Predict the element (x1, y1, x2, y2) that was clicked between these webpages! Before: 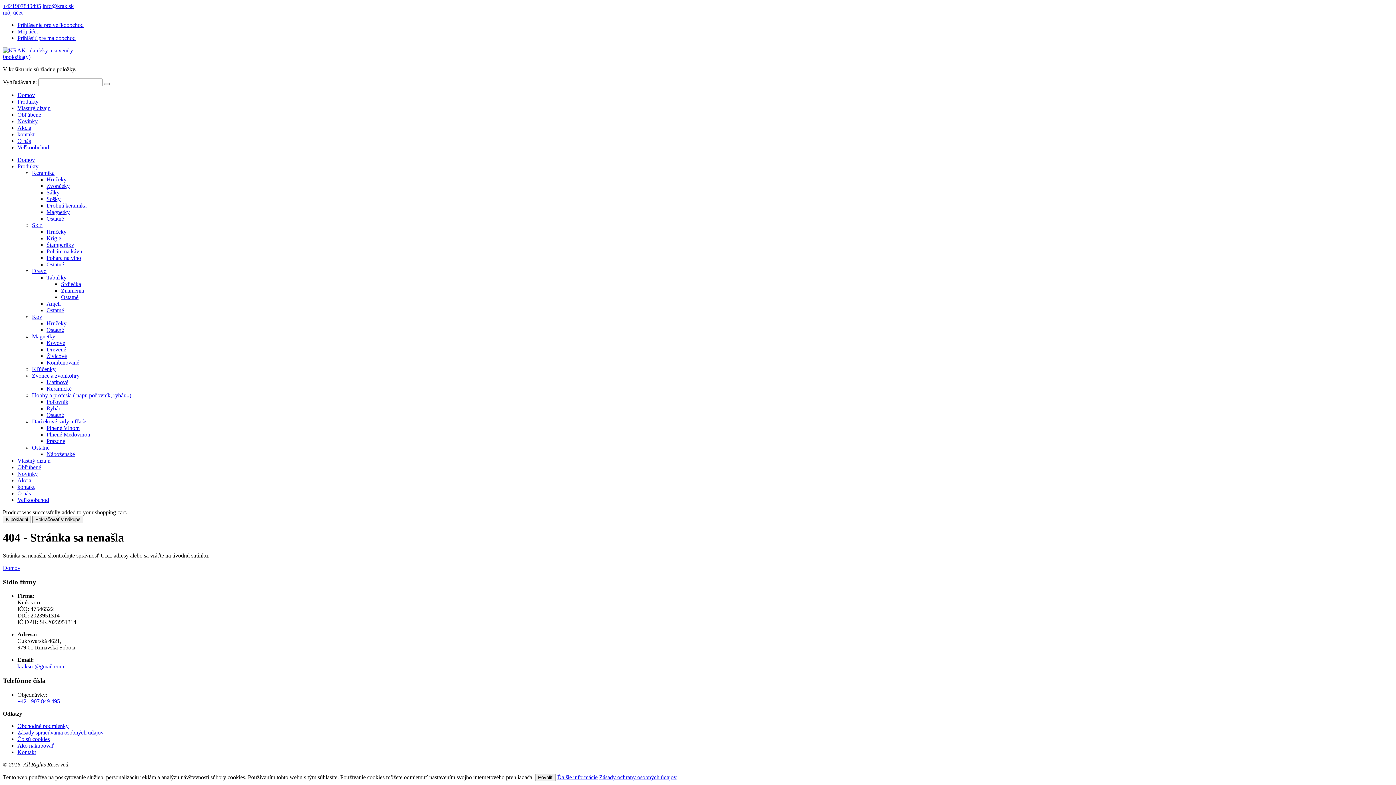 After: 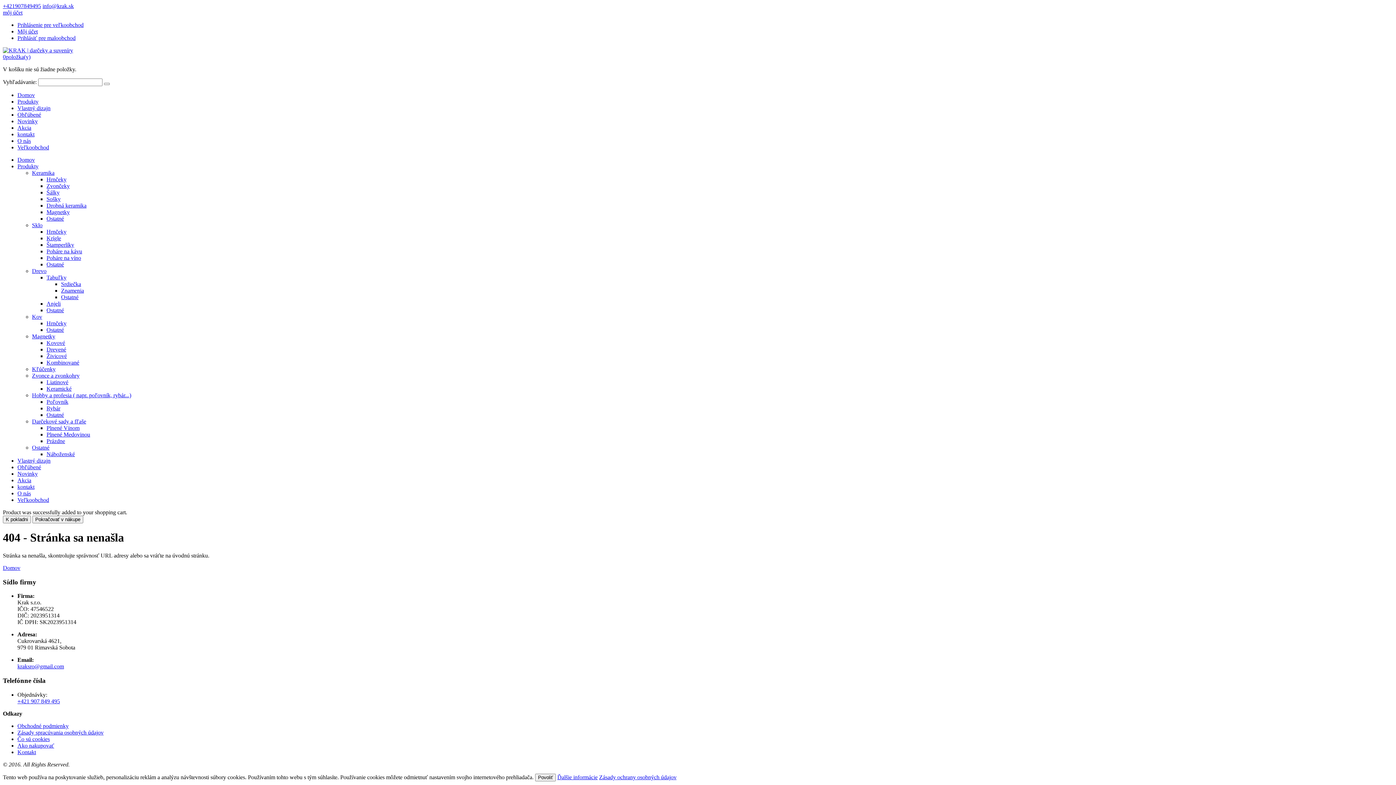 Action: label: +421907849495 bbox: (2, 2, 41, 9)